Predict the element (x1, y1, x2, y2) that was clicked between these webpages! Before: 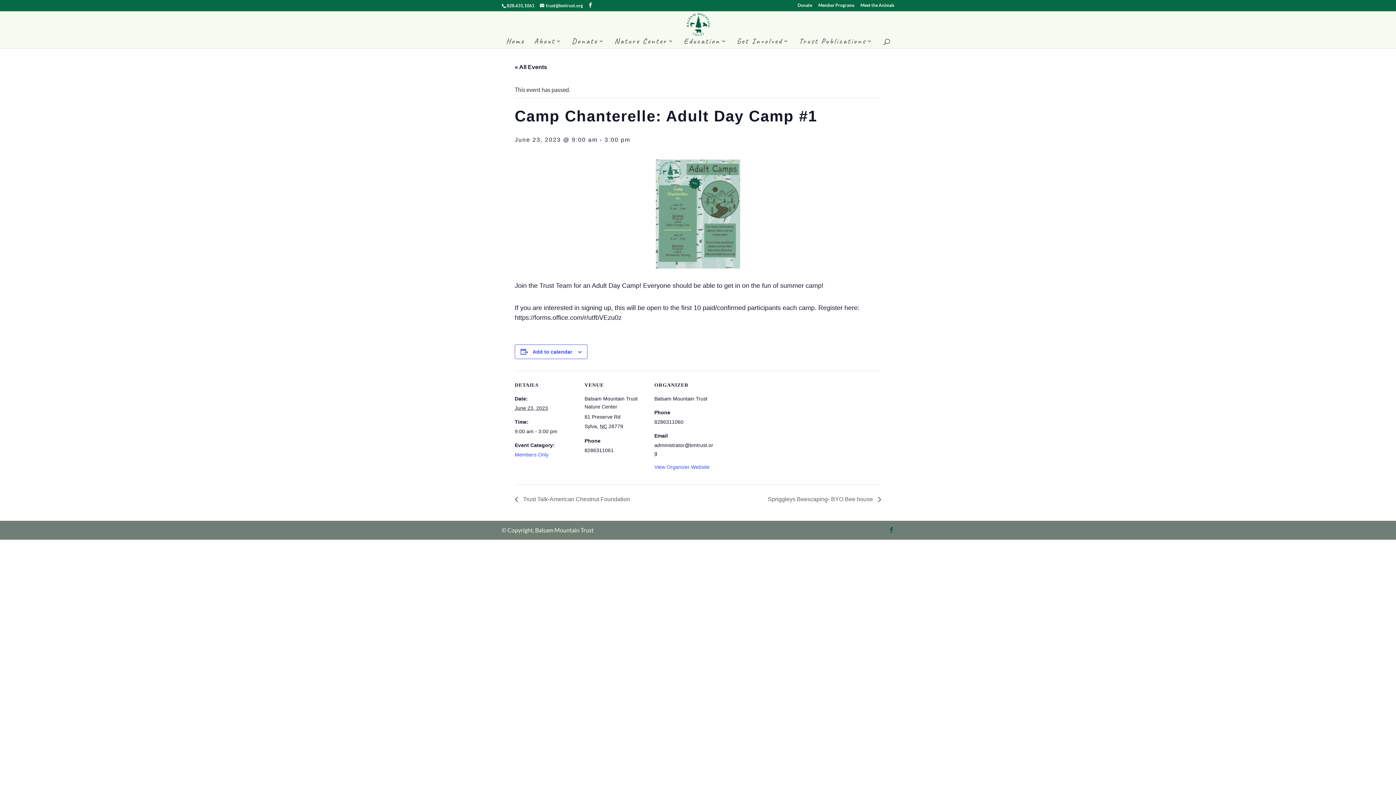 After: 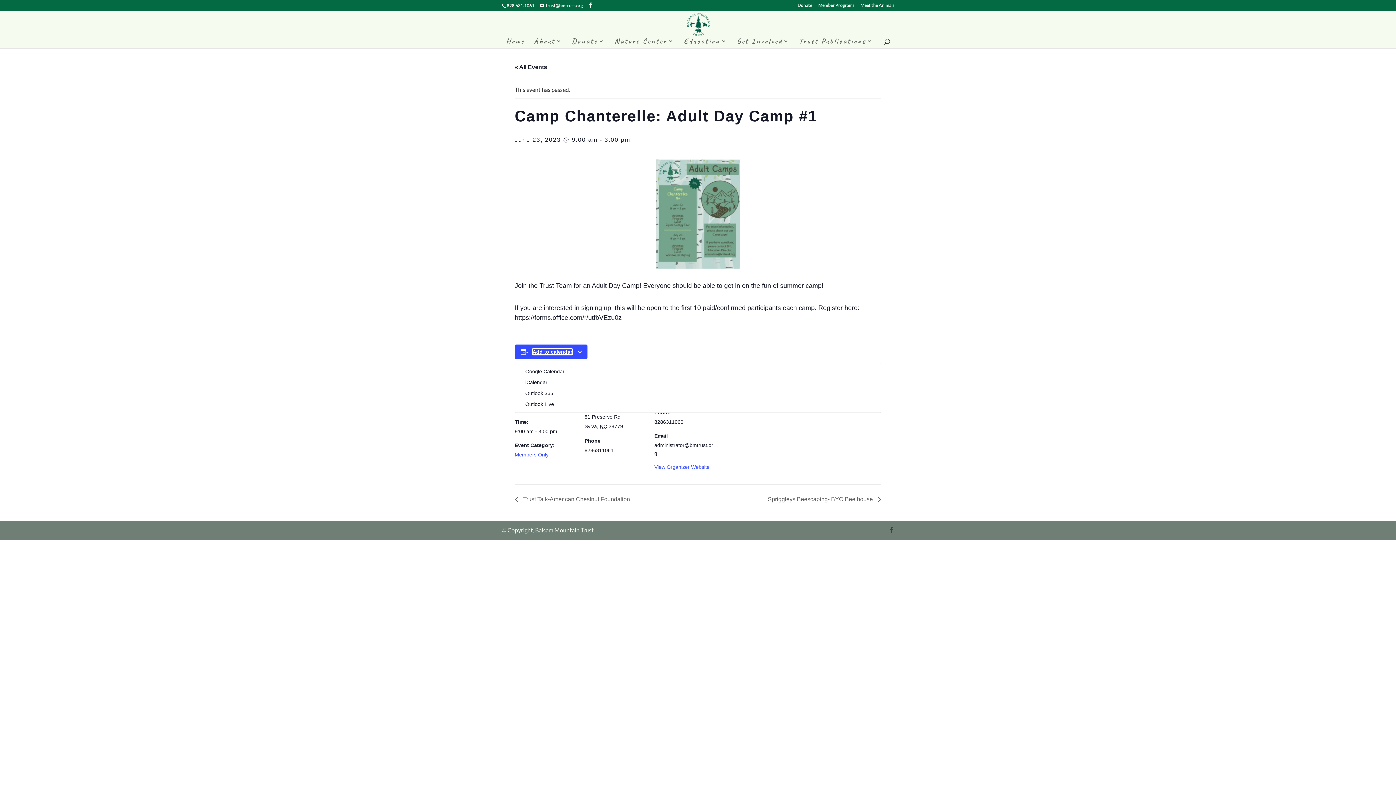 Action: label: View links to add events to your calendar bbox: (532, 349, 572, 354)